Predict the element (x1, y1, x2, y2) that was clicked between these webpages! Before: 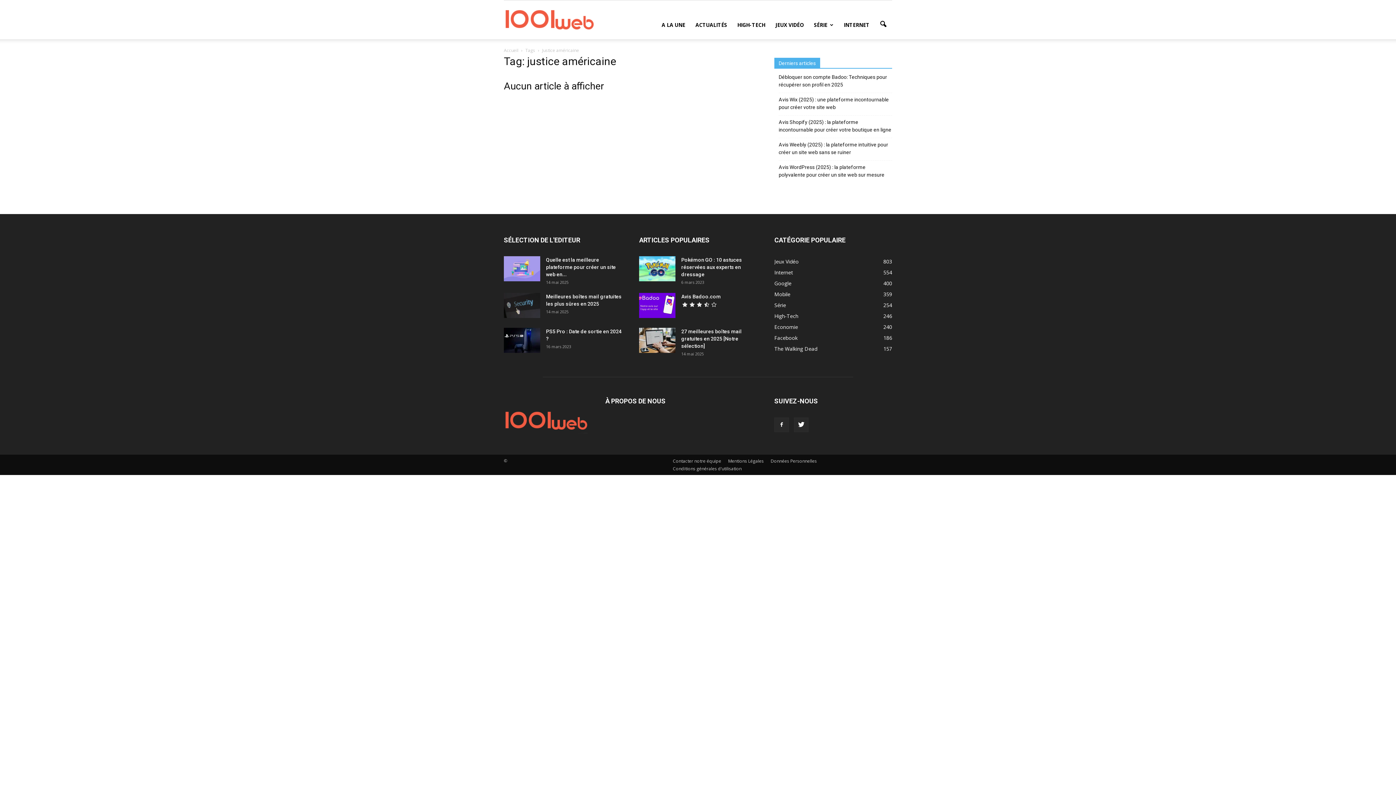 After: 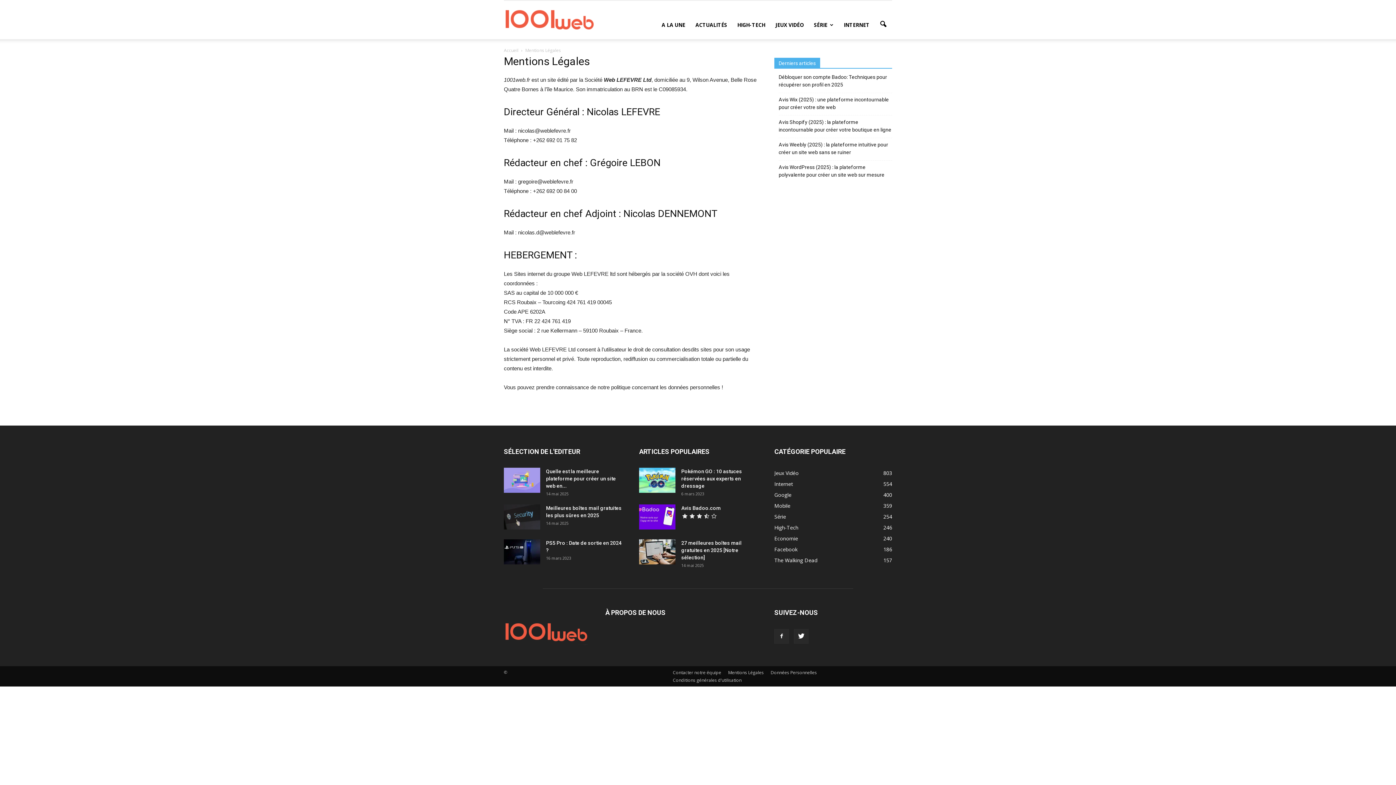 Action: label: Mentions Légales bbox: (728, 458, 764, 464)